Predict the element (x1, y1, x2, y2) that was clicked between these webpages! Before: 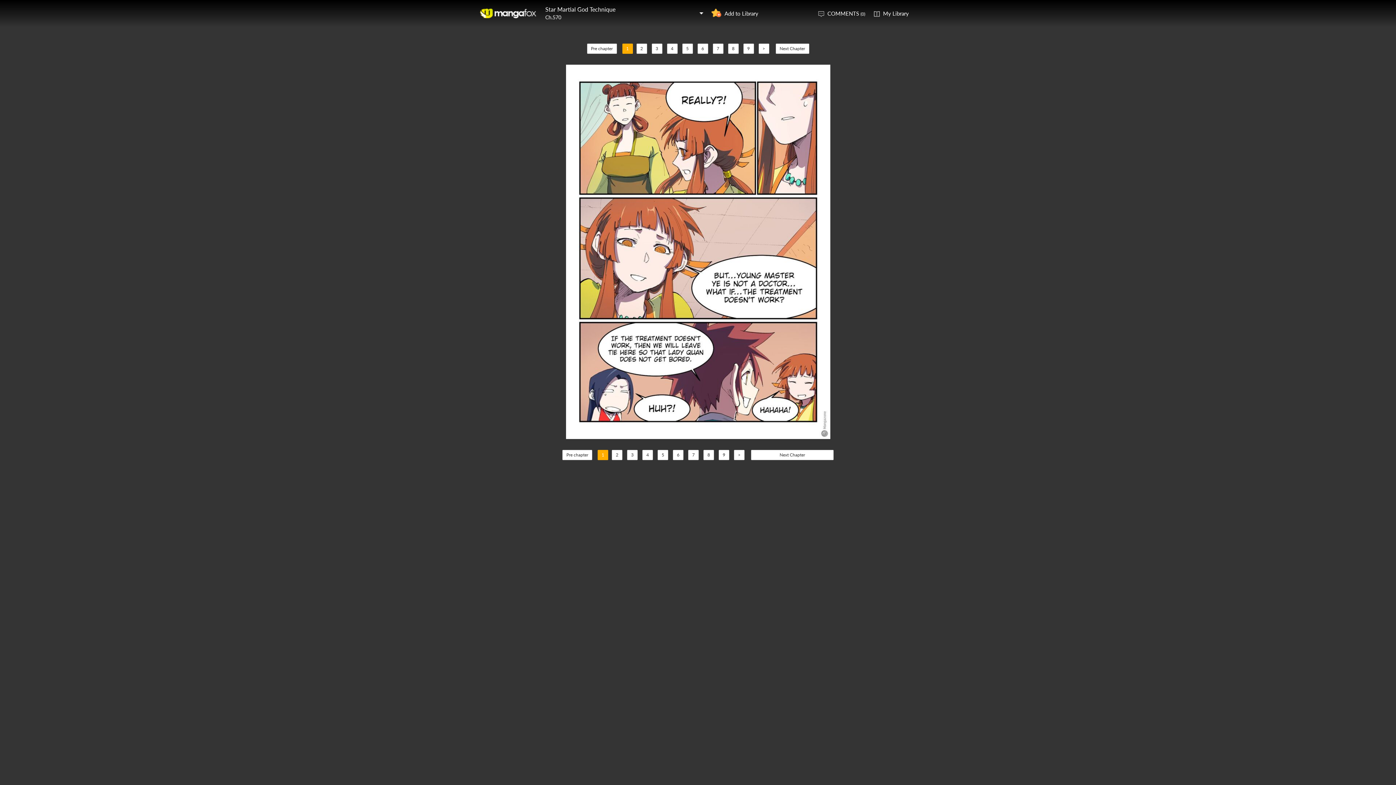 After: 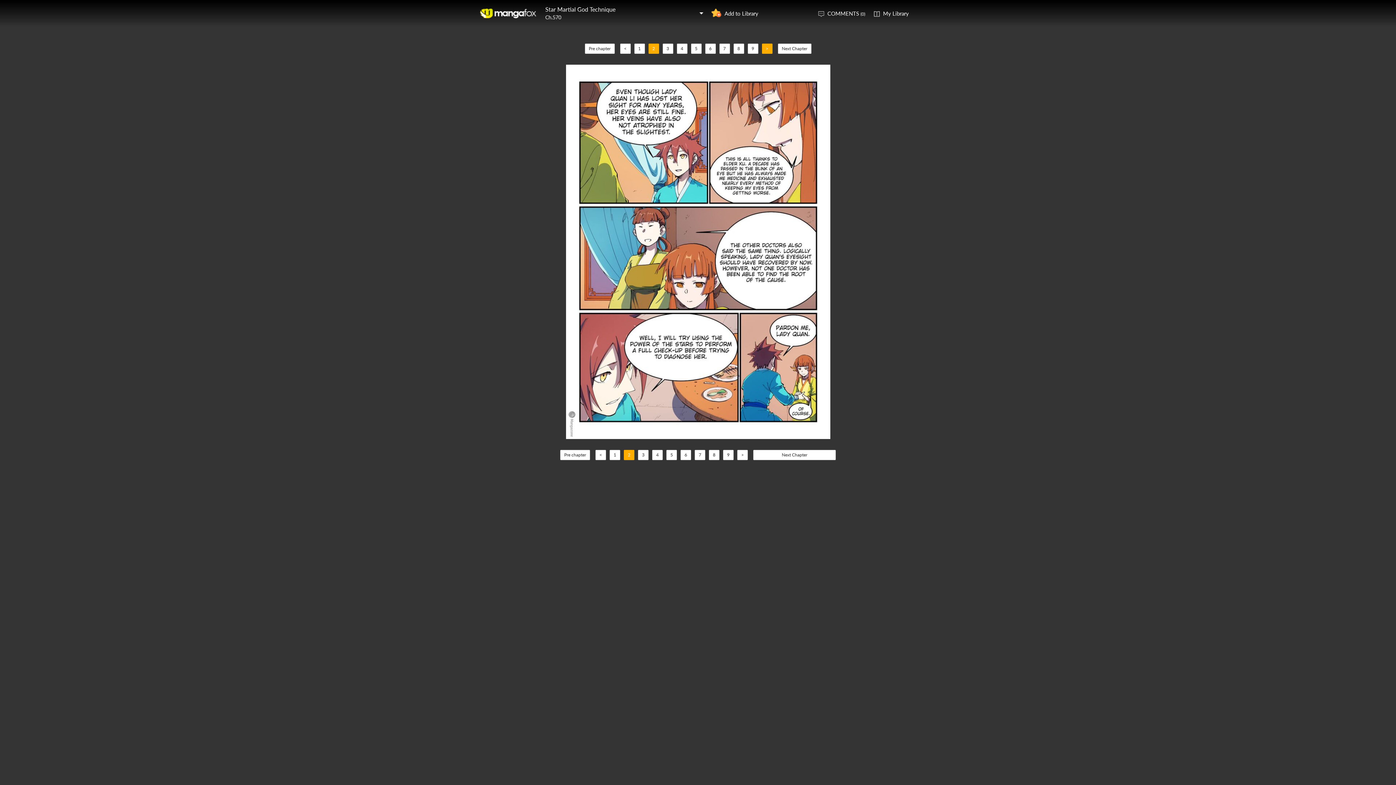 Action: label: > bbox: (758, 43, 769, 53)